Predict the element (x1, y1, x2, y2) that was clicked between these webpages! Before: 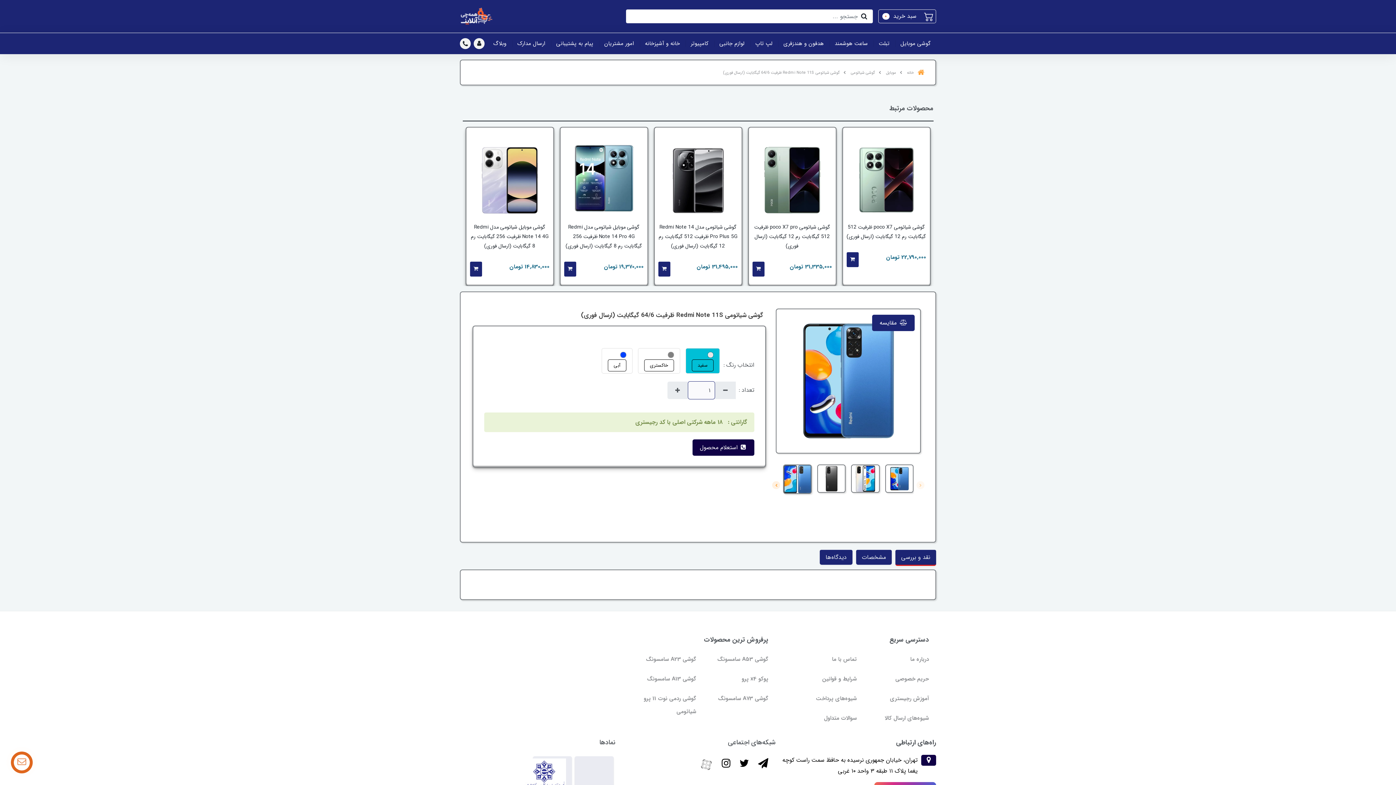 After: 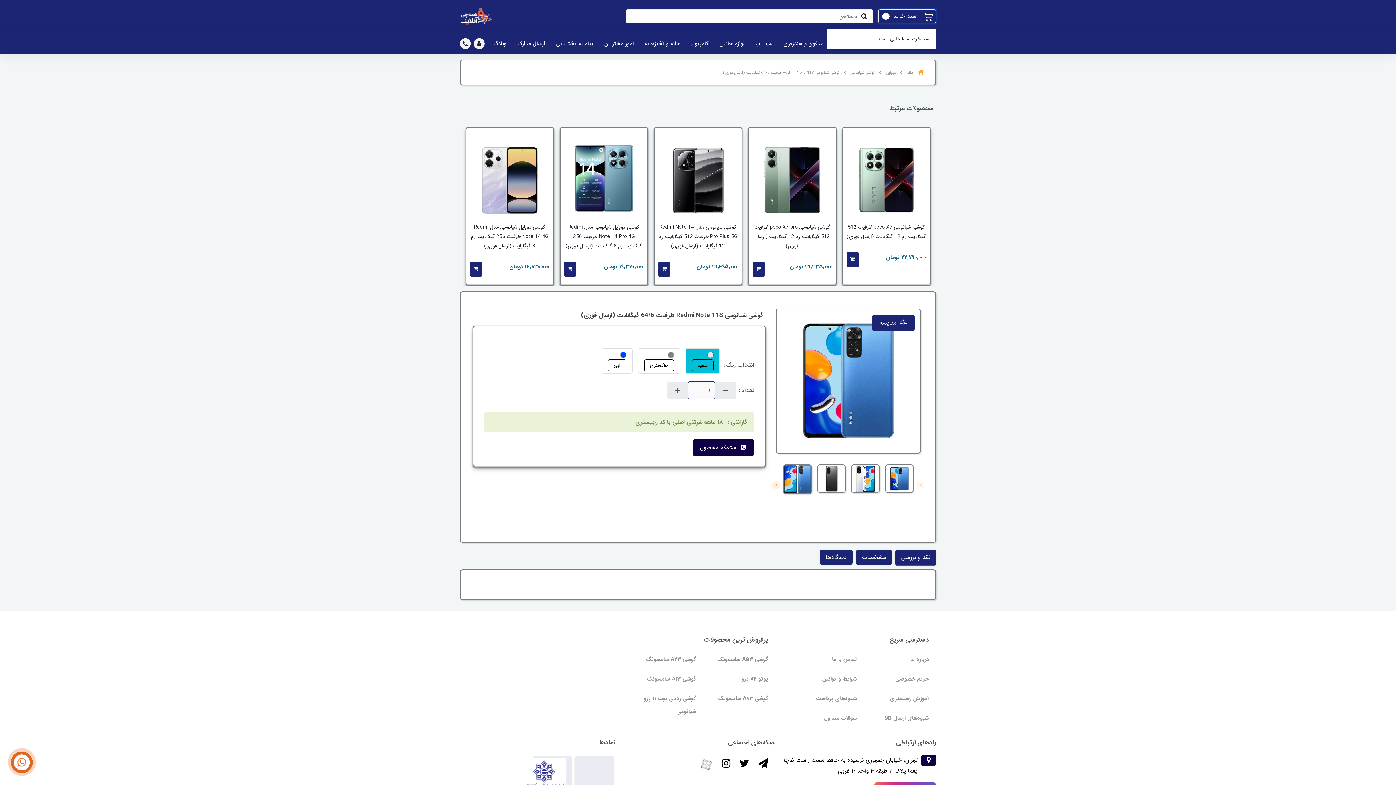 Action: bbox: (878, 9, 936, 23) label: سبد خرید 0